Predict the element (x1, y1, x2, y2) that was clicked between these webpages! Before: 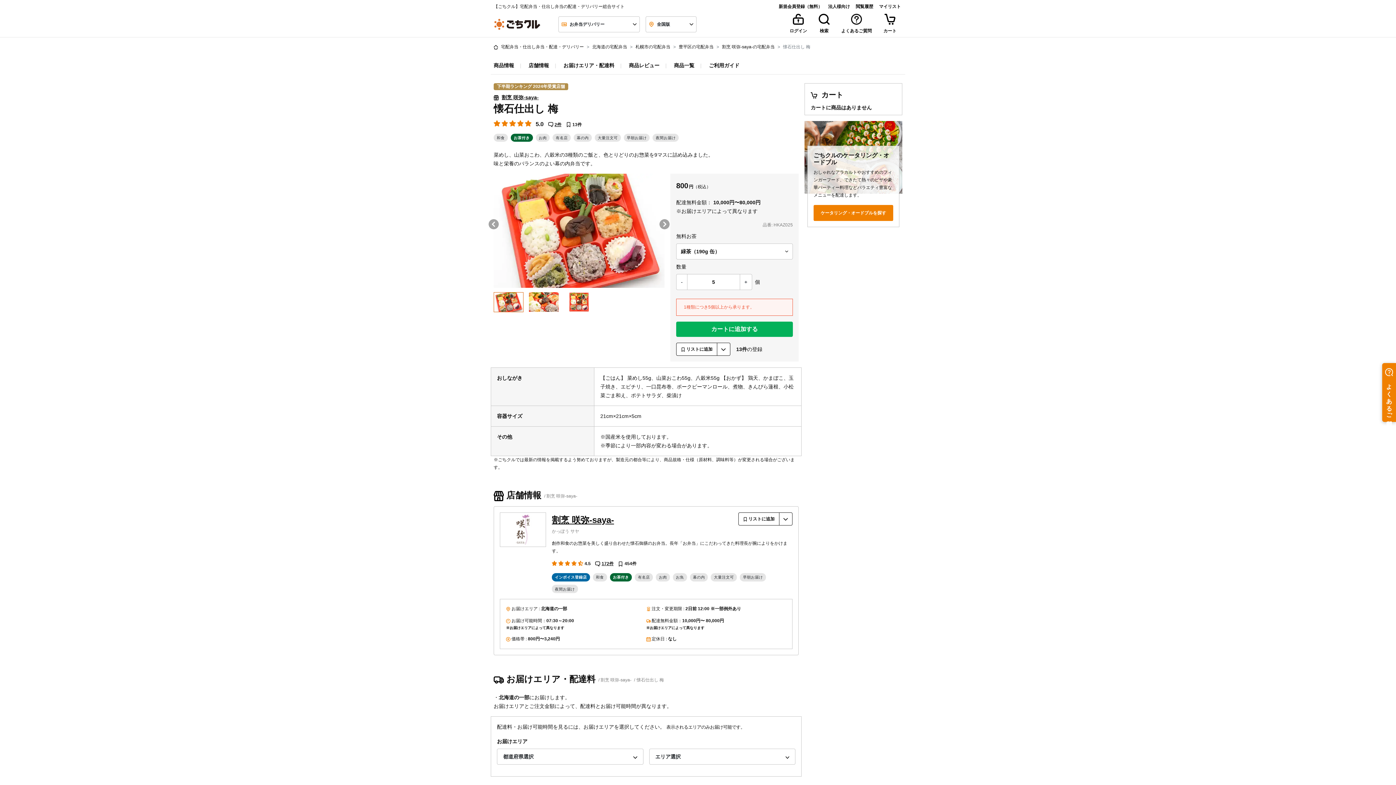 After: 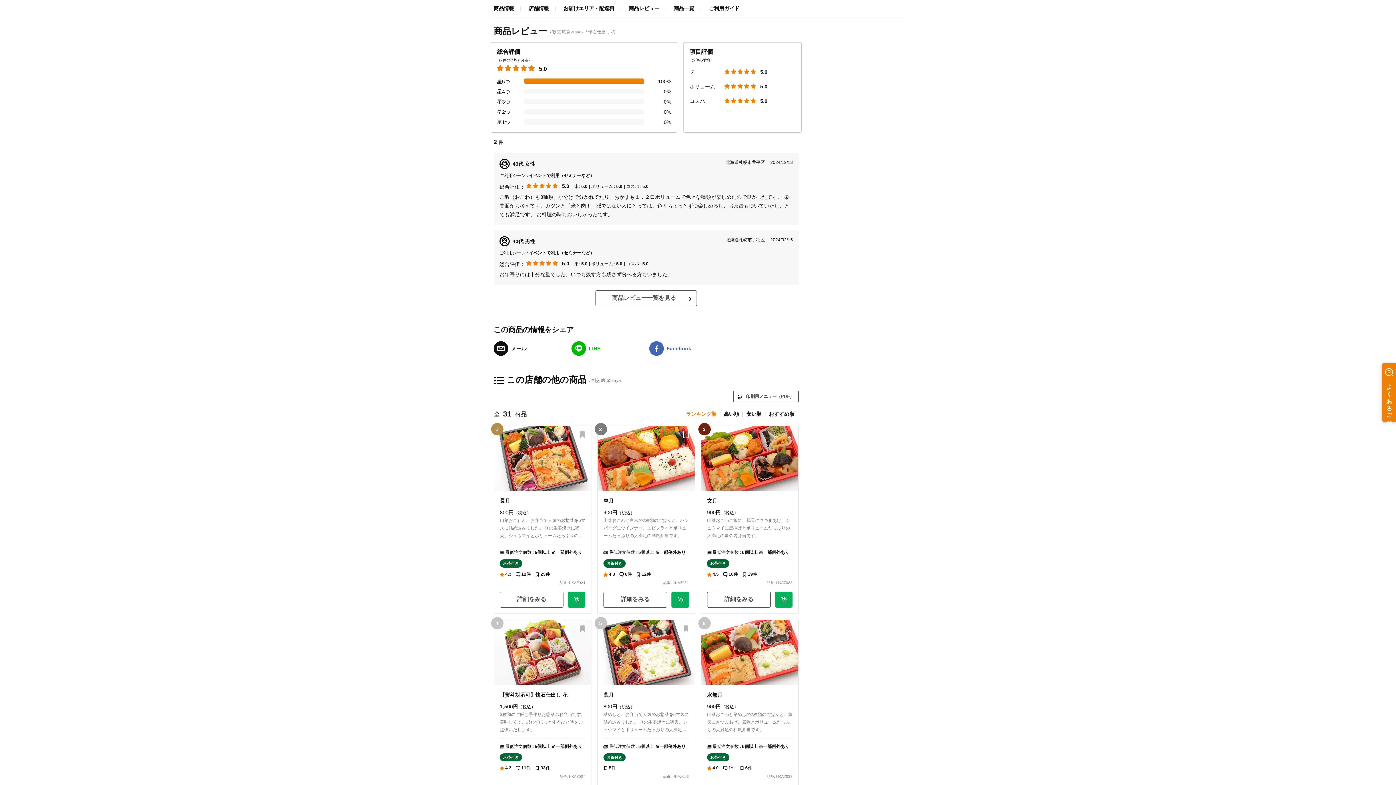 Action: bbox: (554, 122, 561, 127) label: 2件